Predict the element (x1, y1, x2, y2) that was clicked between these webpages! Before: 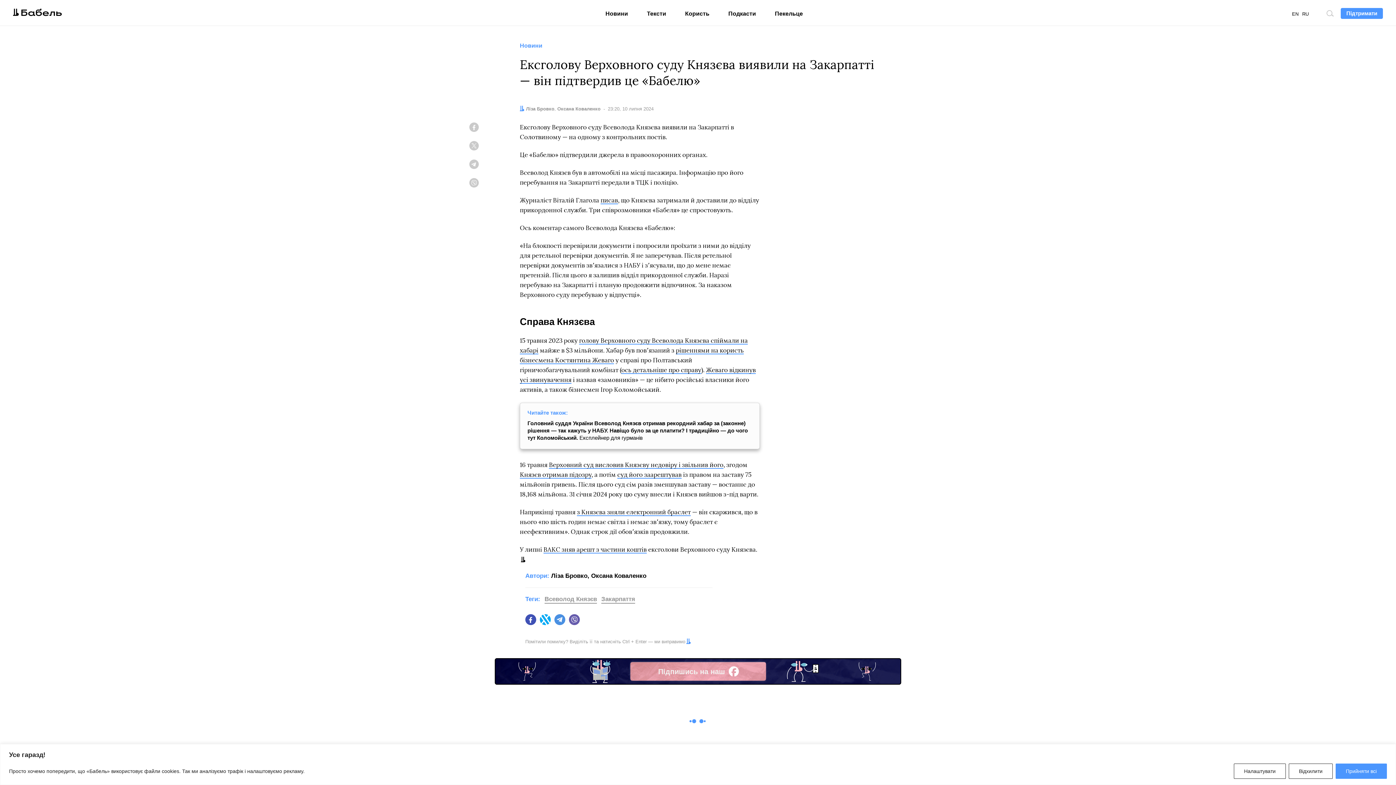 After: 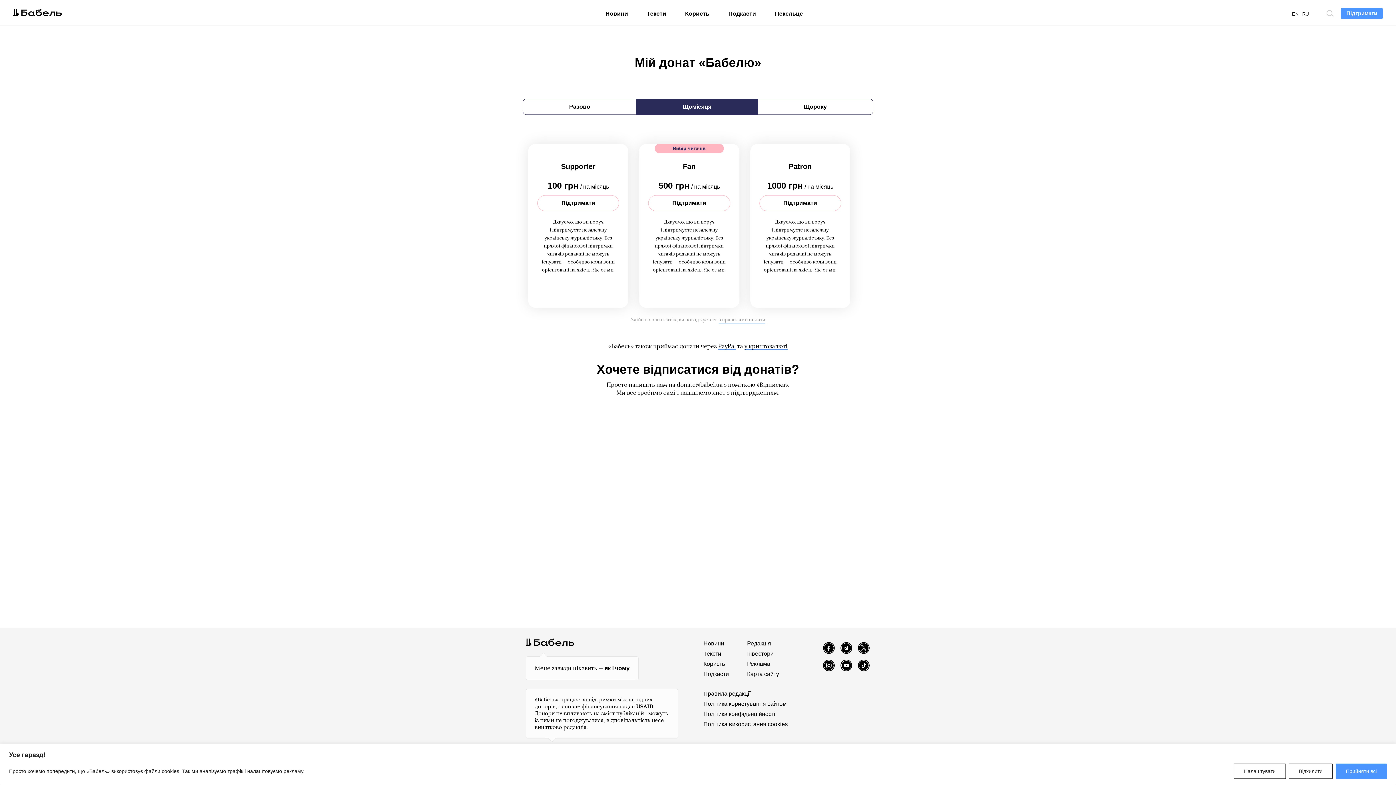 Action: label: Підтримати bbox: (1341, 9, 1383, 16)